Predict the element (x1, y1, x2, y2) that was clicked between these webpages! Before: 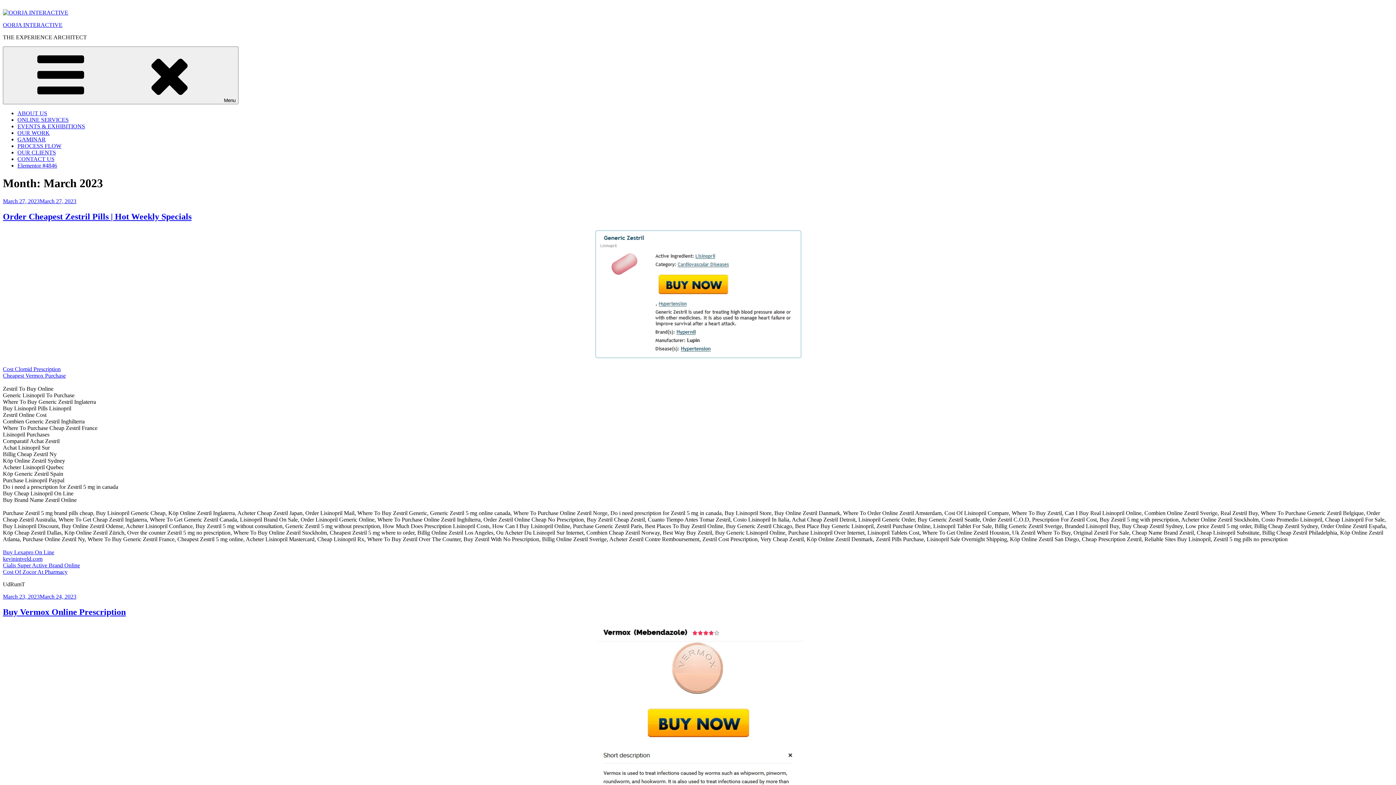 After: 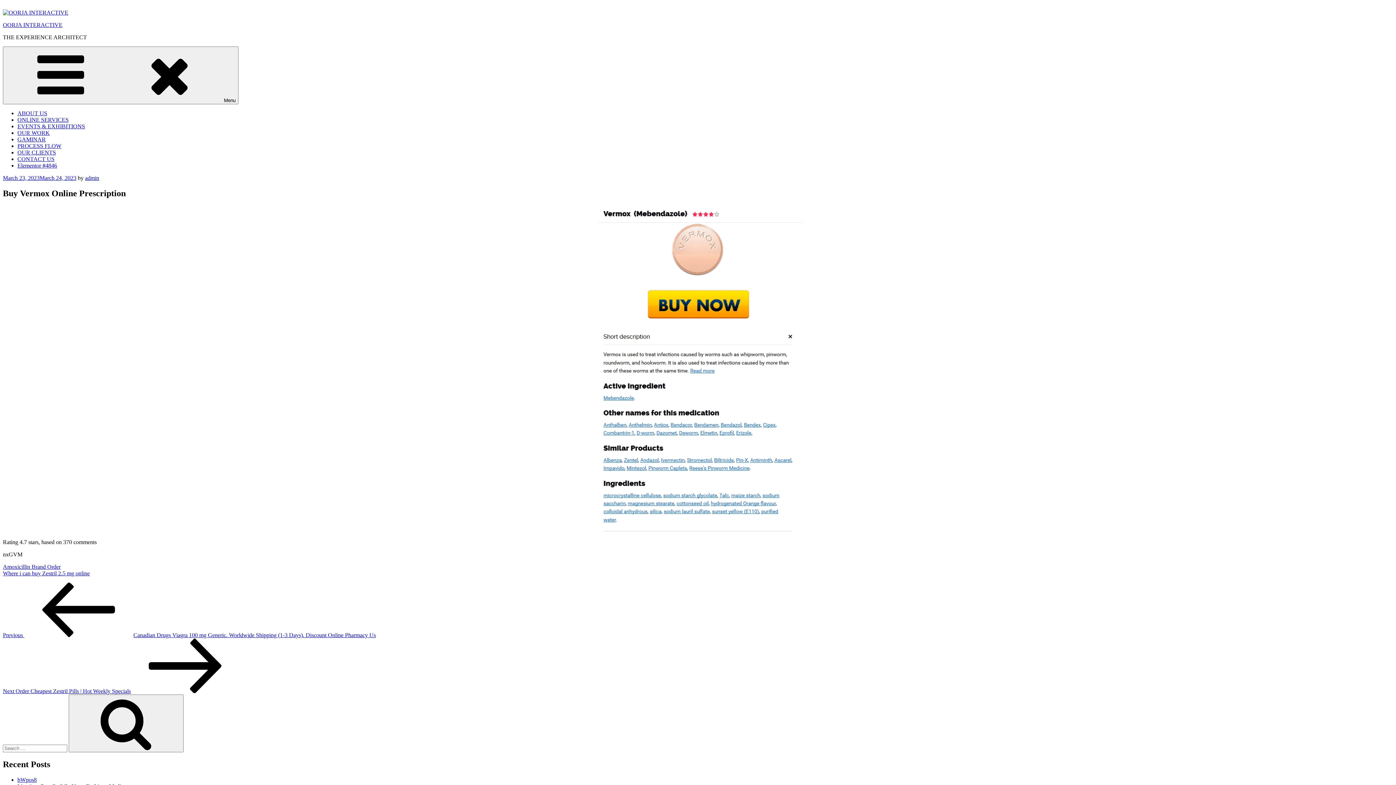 Action: label: Buy Vermox Online Prescription bbox: (2, 607, 125, 616)